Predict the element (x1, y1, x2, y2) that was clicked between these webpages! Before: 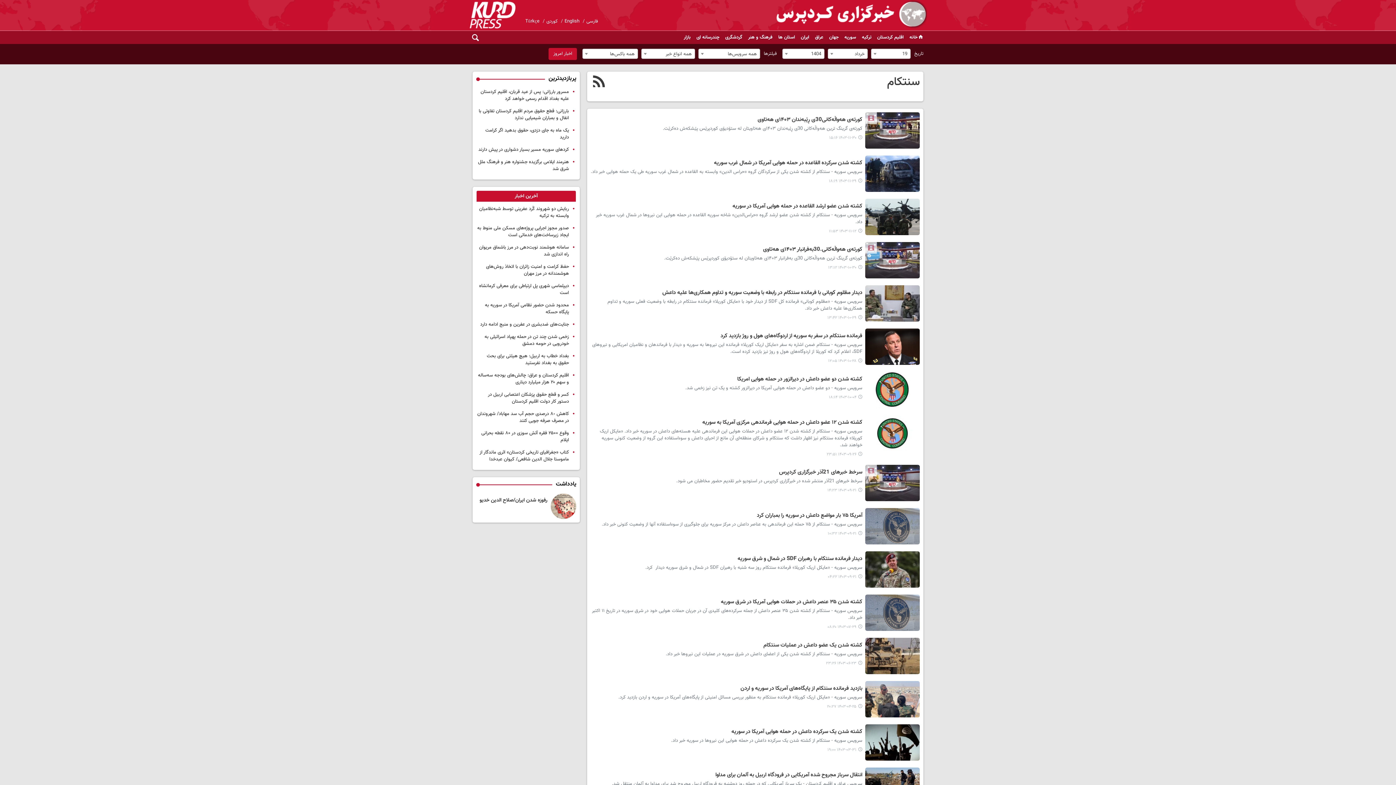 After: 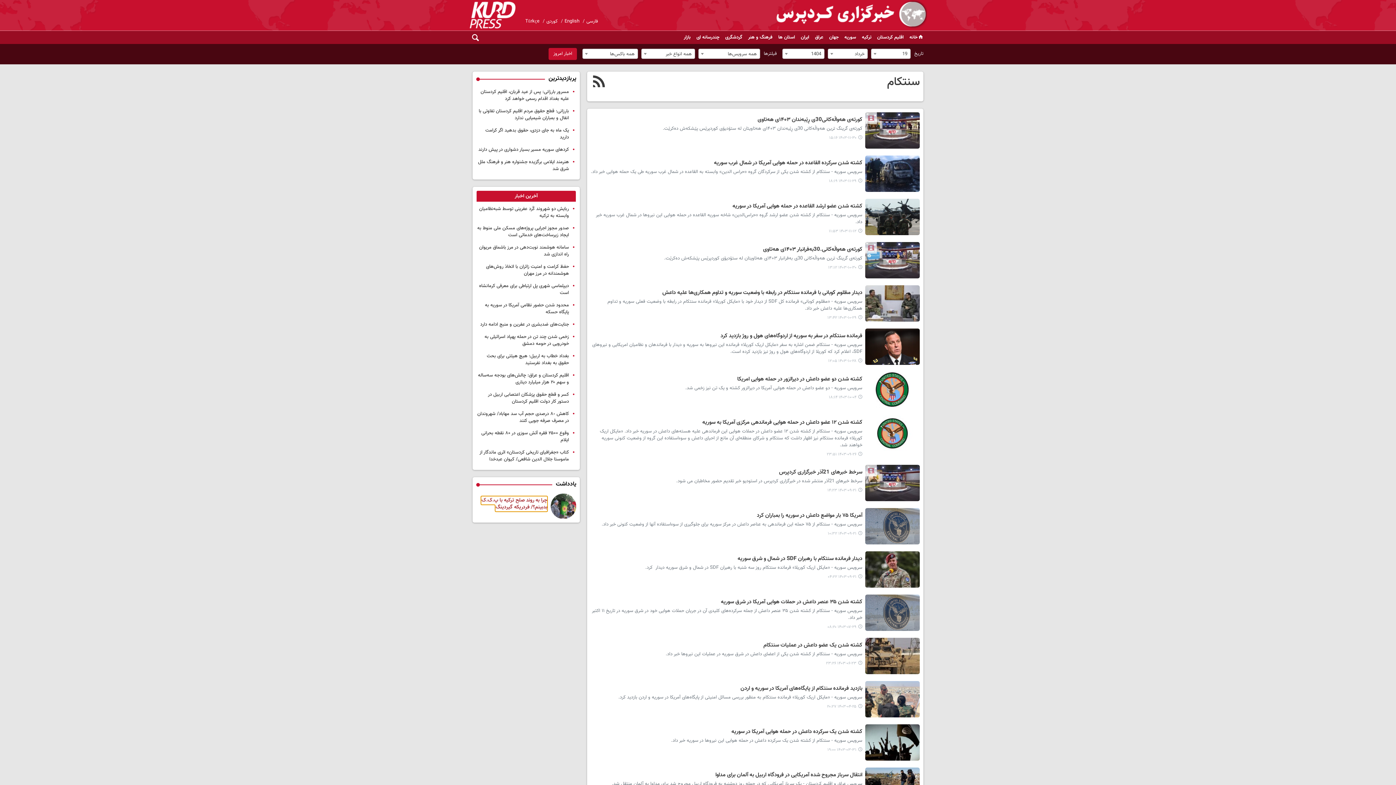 Action: bbox: (481, 496, 547, 511) label: چرا به روند صلح ترکیه با پ.ک.ک بدبینم؟/ فردریکه گیردینگ